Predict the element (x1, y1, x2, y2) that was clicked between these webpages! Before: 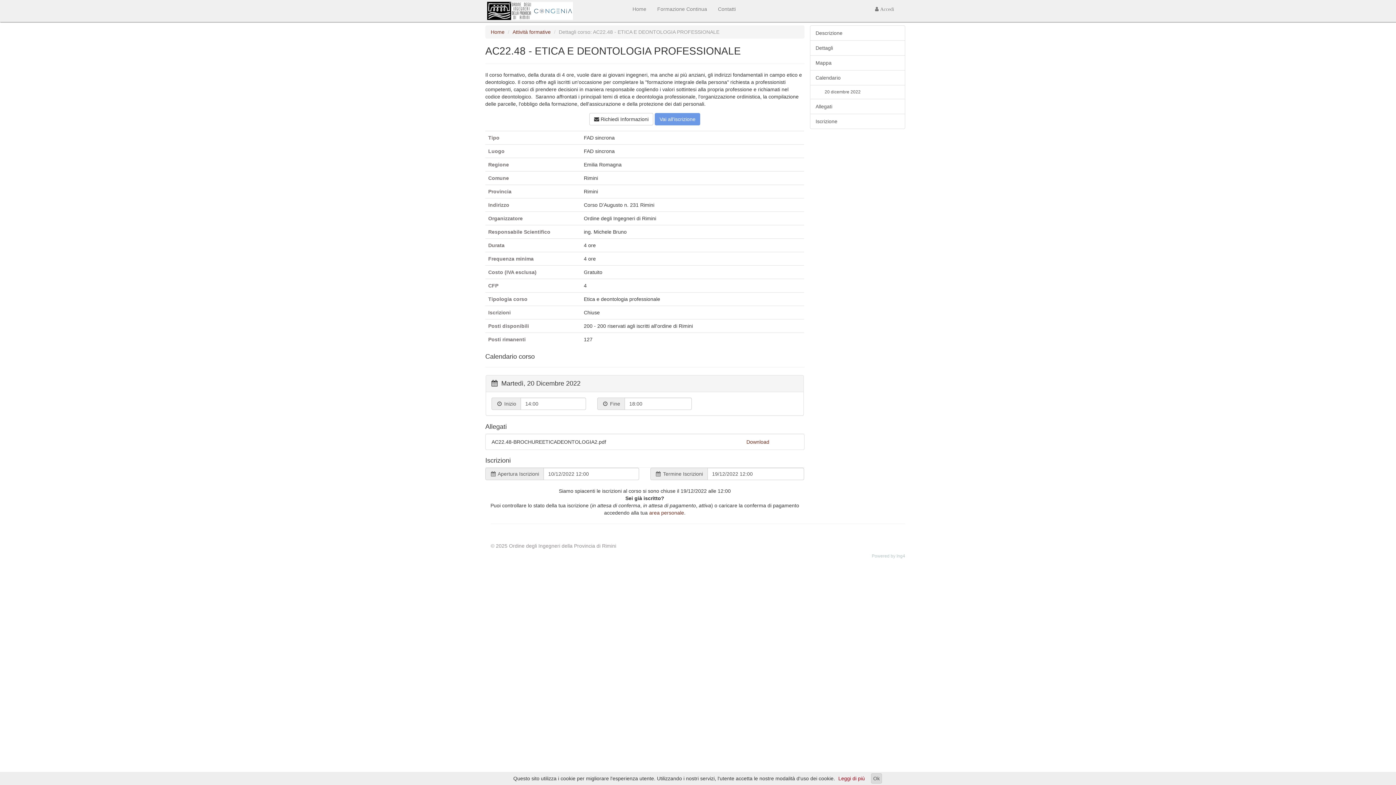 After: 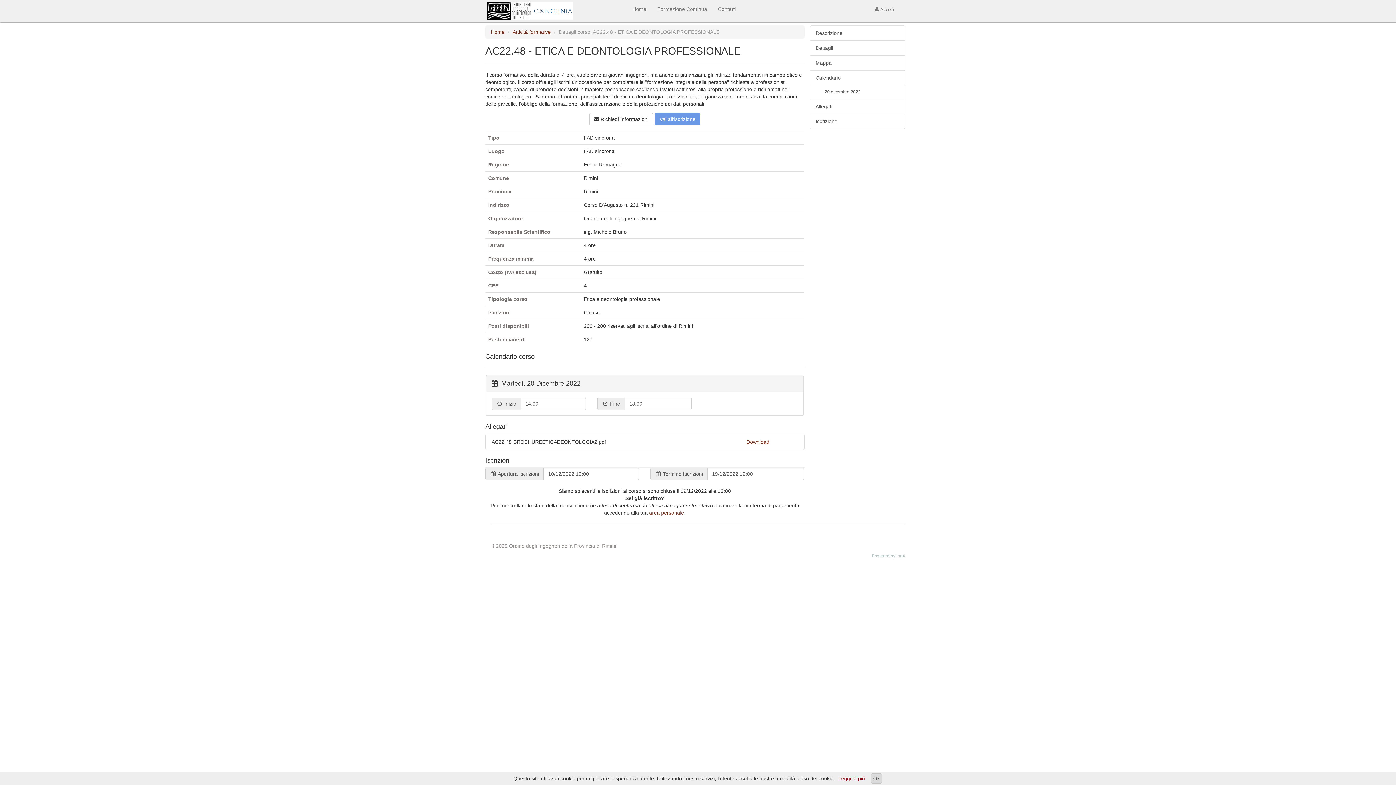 Action: bbox: (872, 553, 905, 558) label: Powered by Ing4